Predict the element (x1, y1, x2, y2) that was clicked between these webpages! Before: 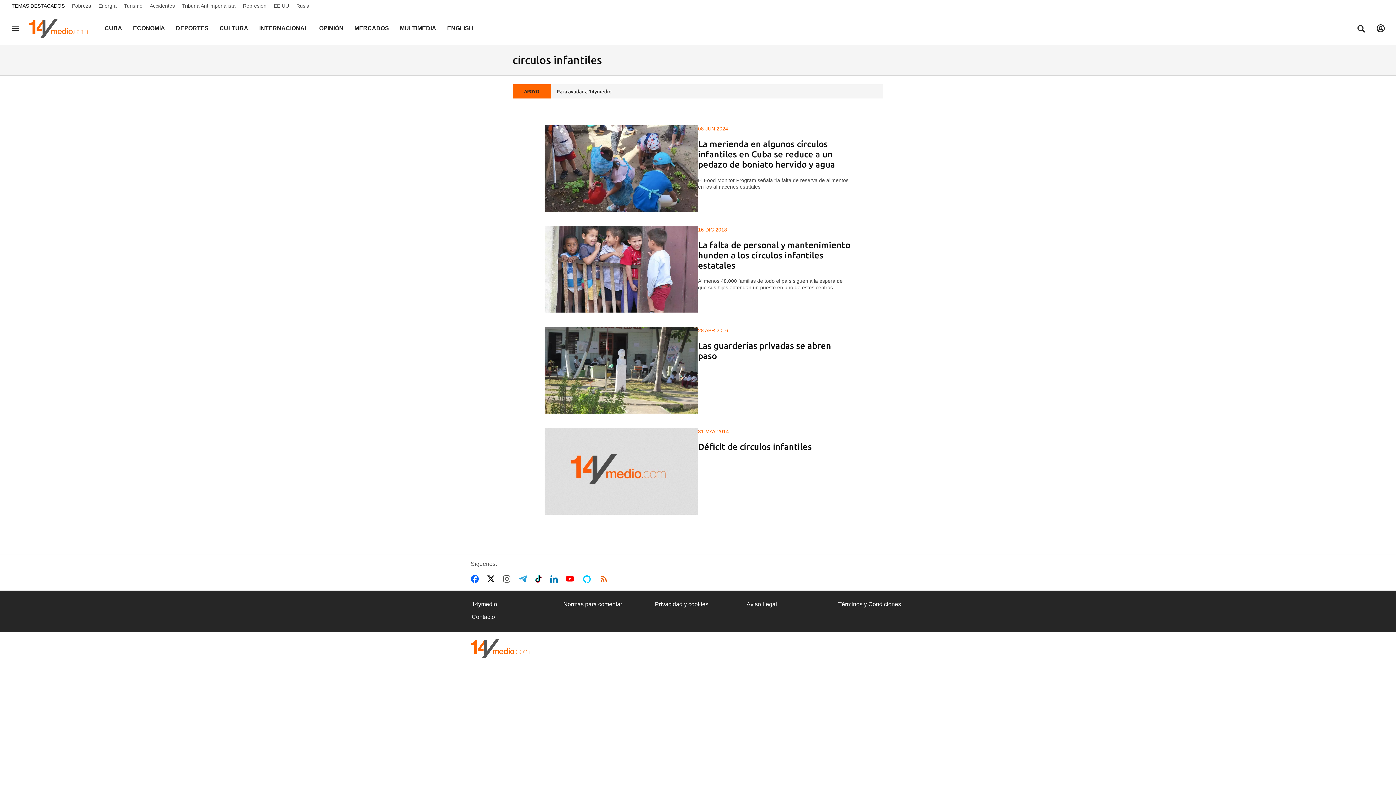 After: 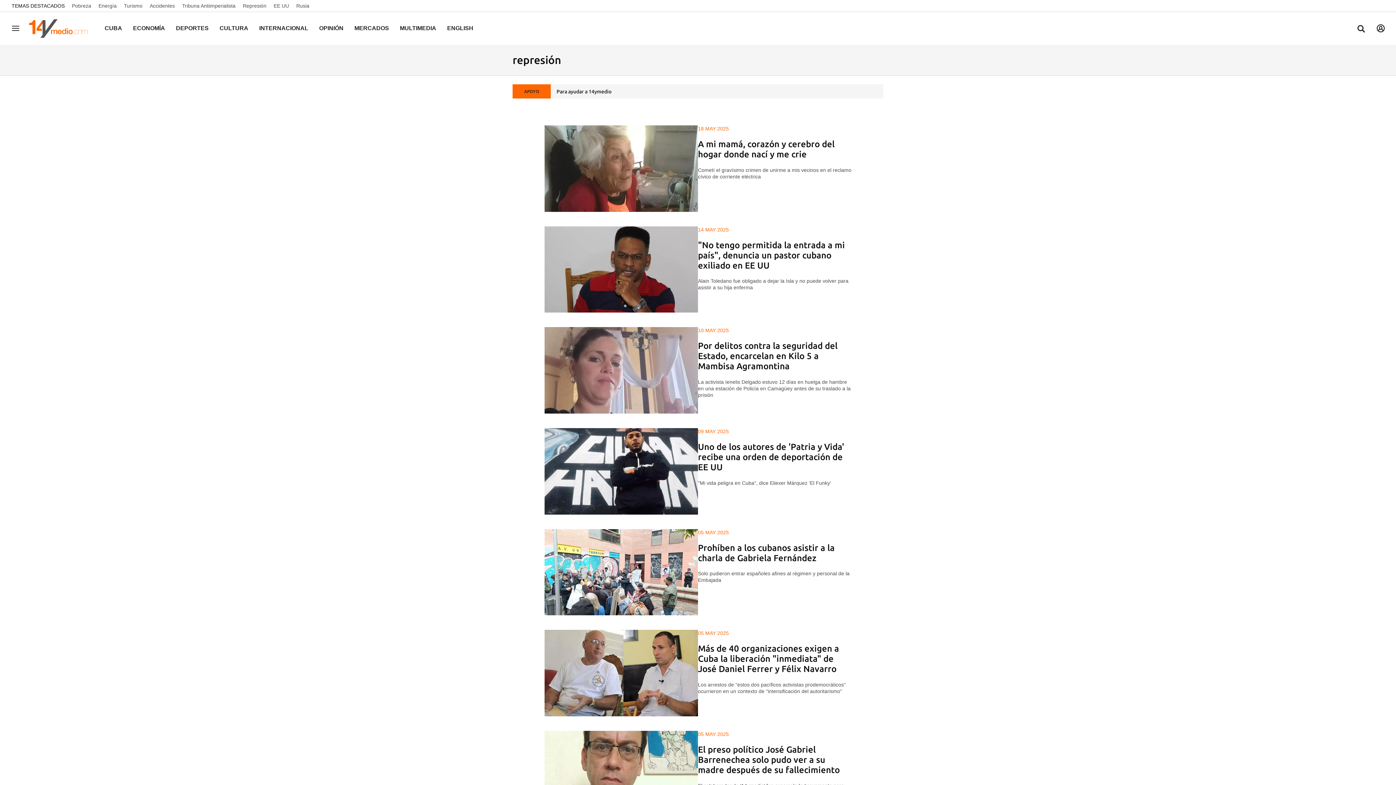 Action: bbox: (242, 2, 272, 8) label: Represión